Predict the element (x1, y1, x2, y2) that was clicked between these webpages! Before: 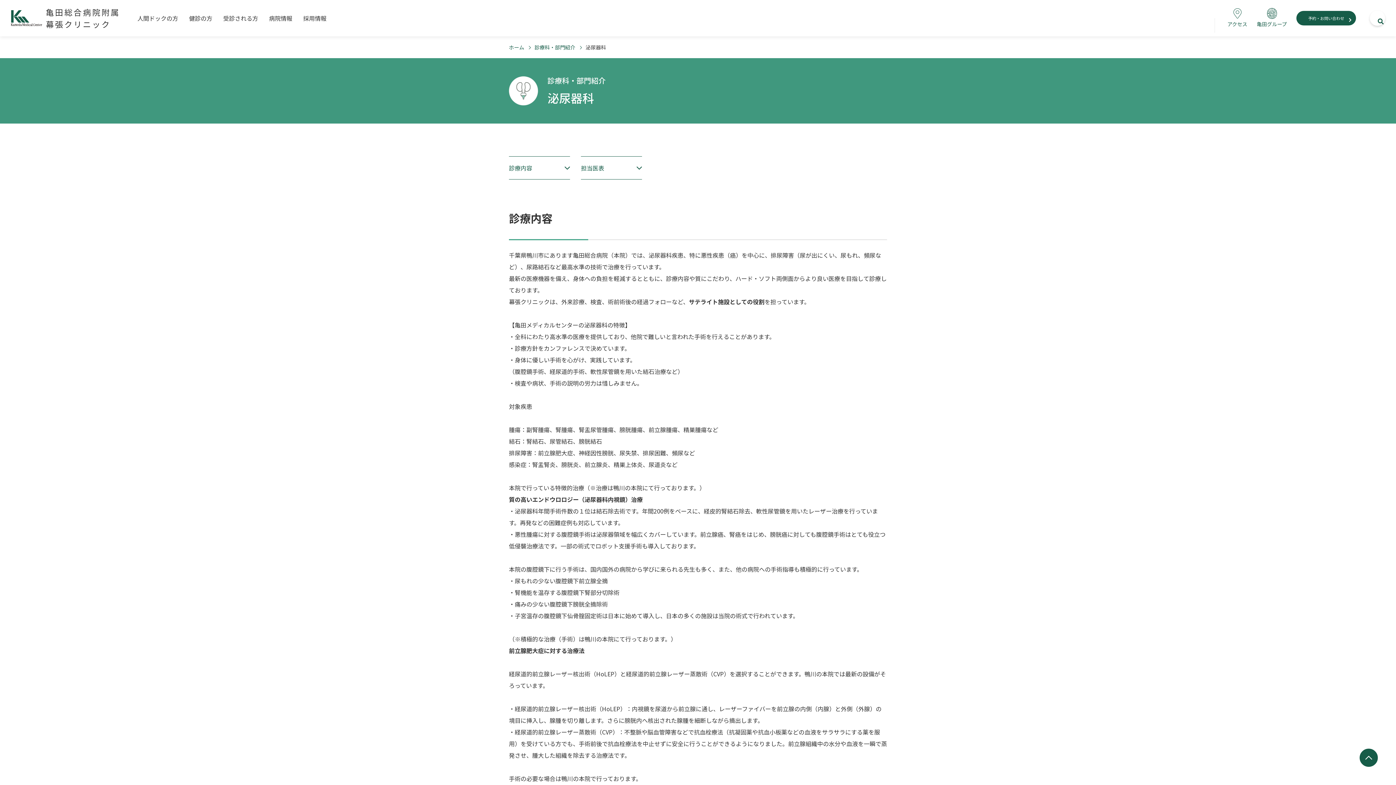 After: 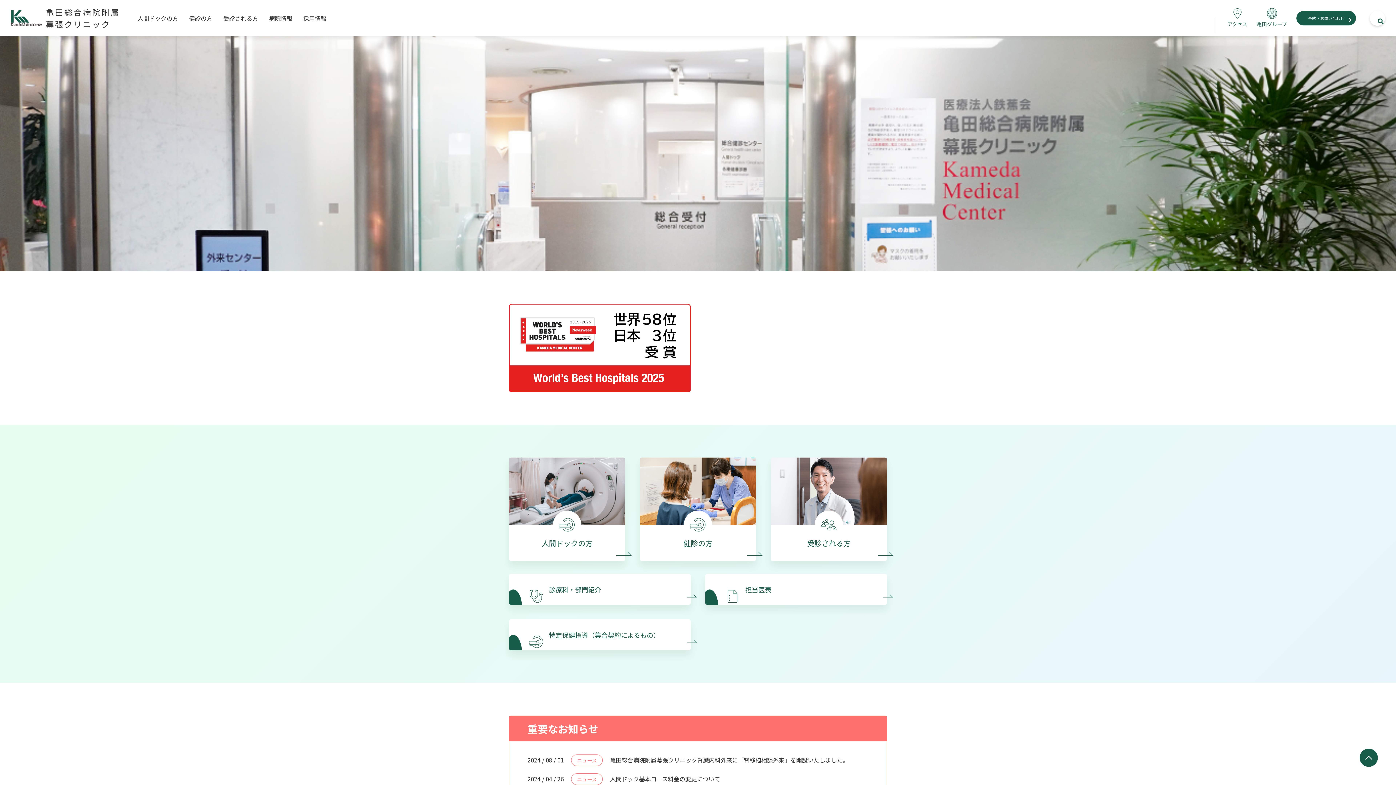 Action: label: ホーム bbox: (509, 43, 524, 50)